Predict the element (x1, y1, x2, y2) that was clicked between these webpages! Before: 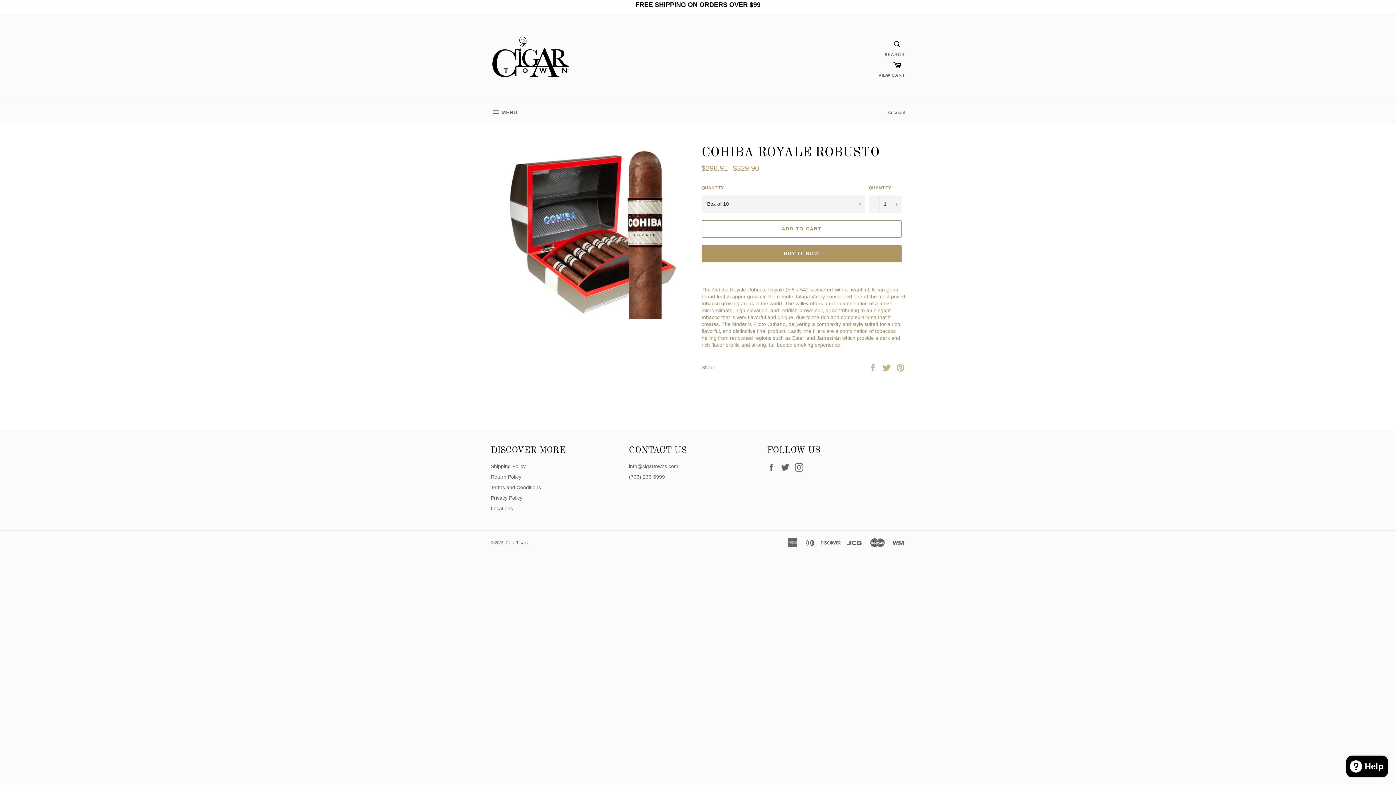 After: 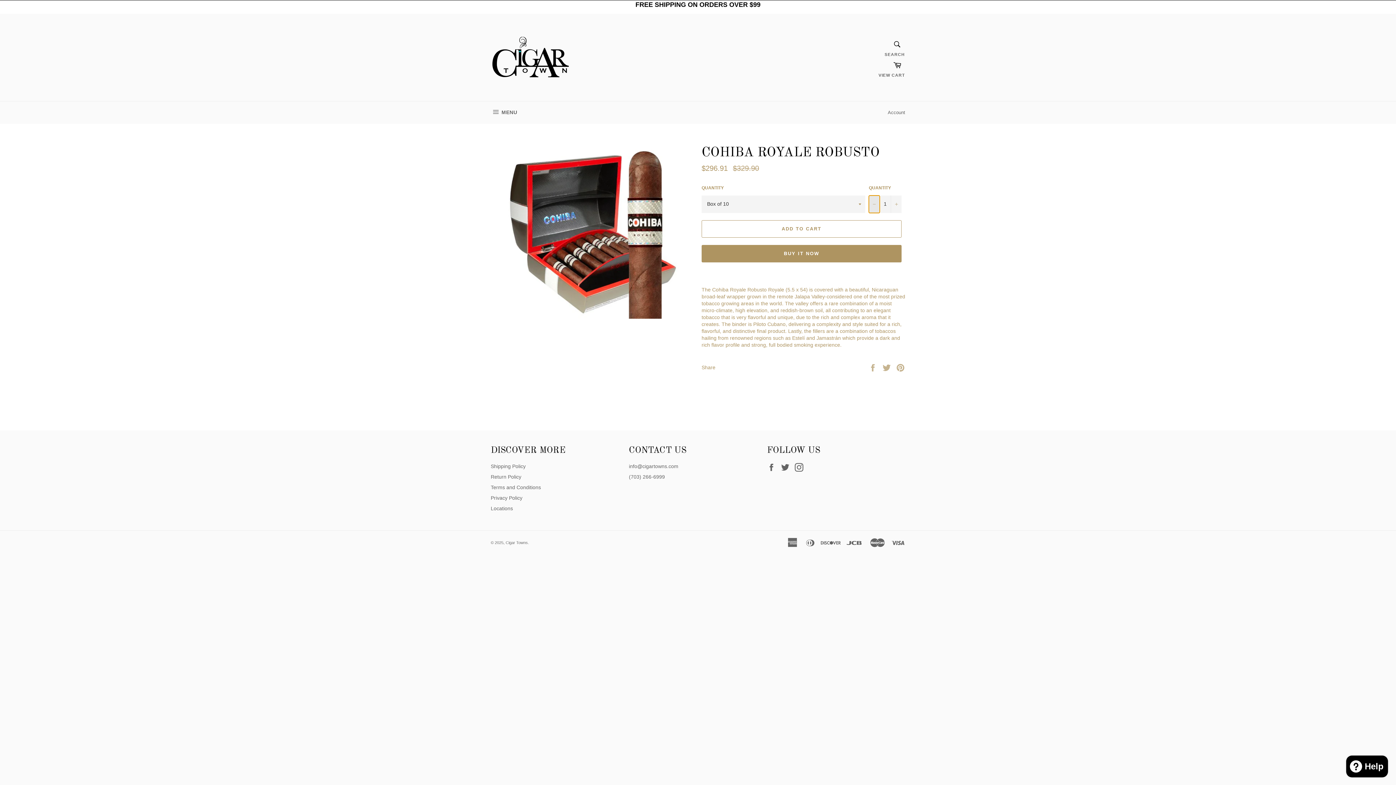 Action: label: Reduce item quantity by one bbox: (869, 195, 880, 212)